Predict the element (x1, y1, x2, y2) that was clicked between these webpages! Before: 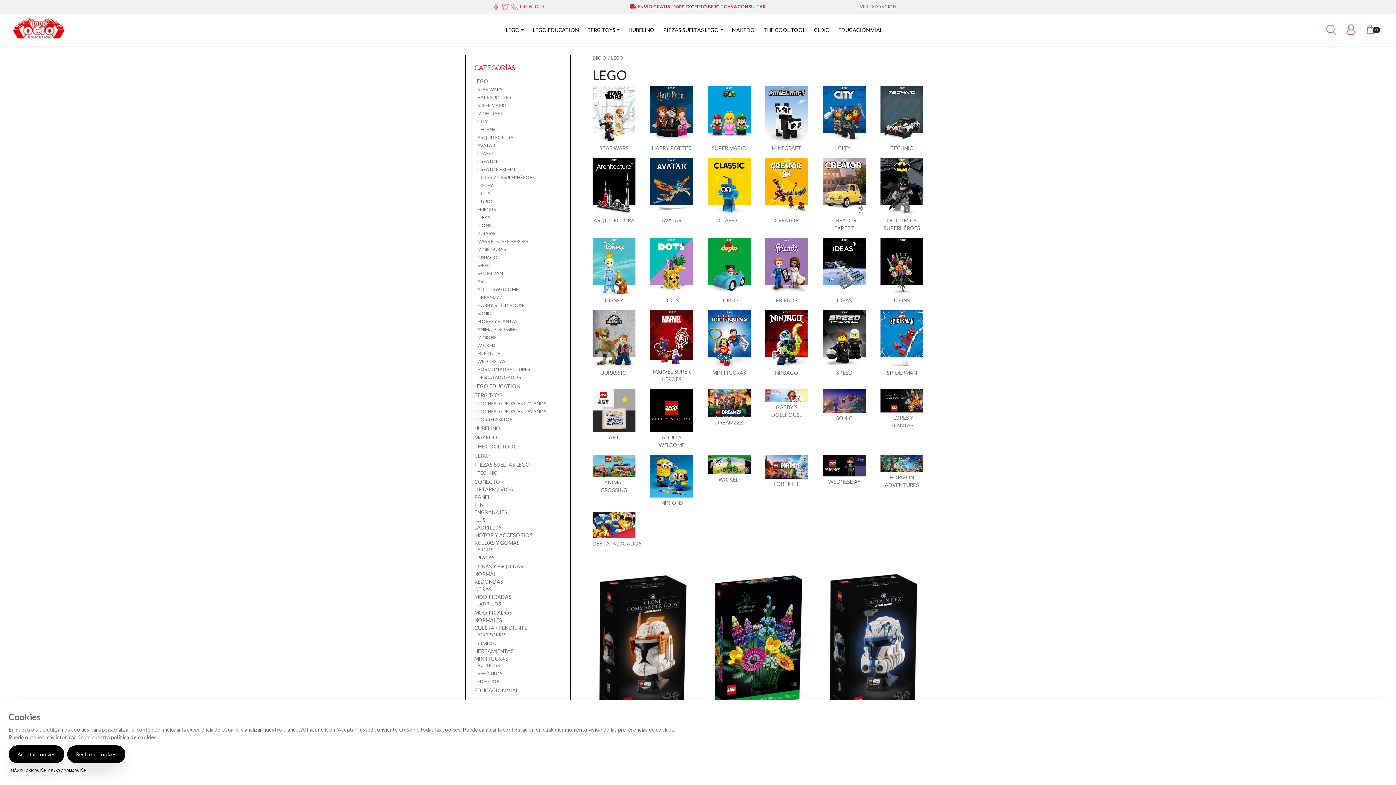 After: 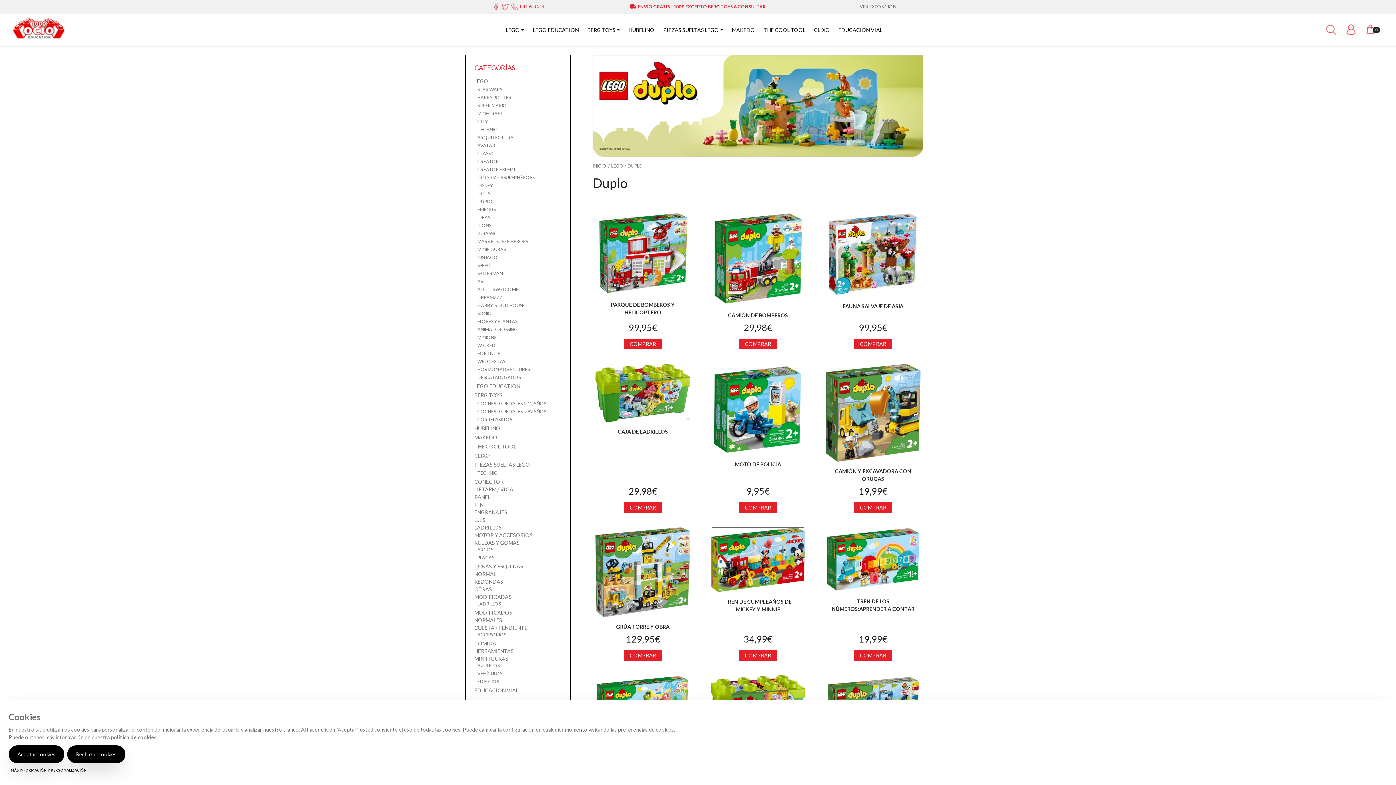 Action: bbox: (707, 262, 750, 268)